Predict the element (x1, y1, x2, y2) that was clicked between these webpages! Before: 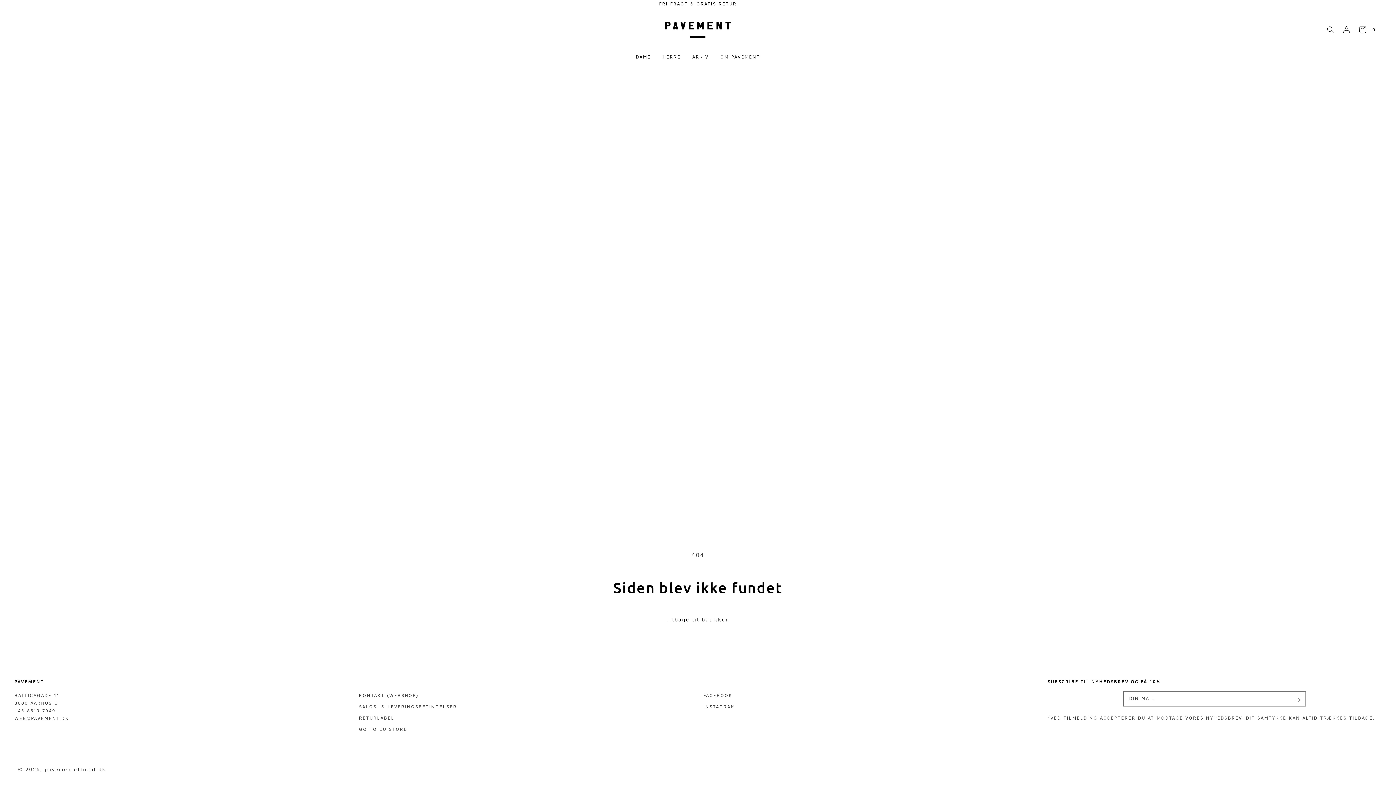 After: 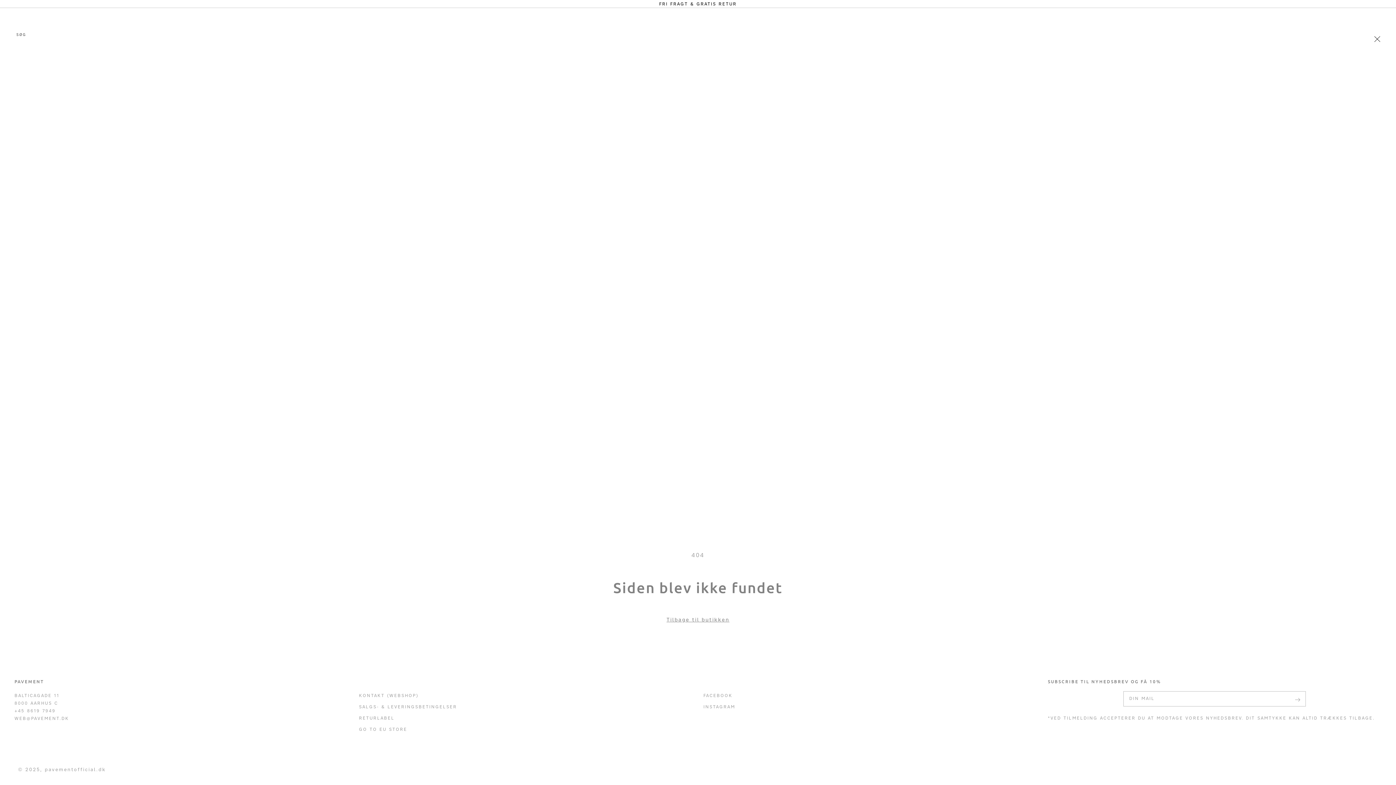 Action: bbox: (1322, 21, 1338, 37) label: Søg